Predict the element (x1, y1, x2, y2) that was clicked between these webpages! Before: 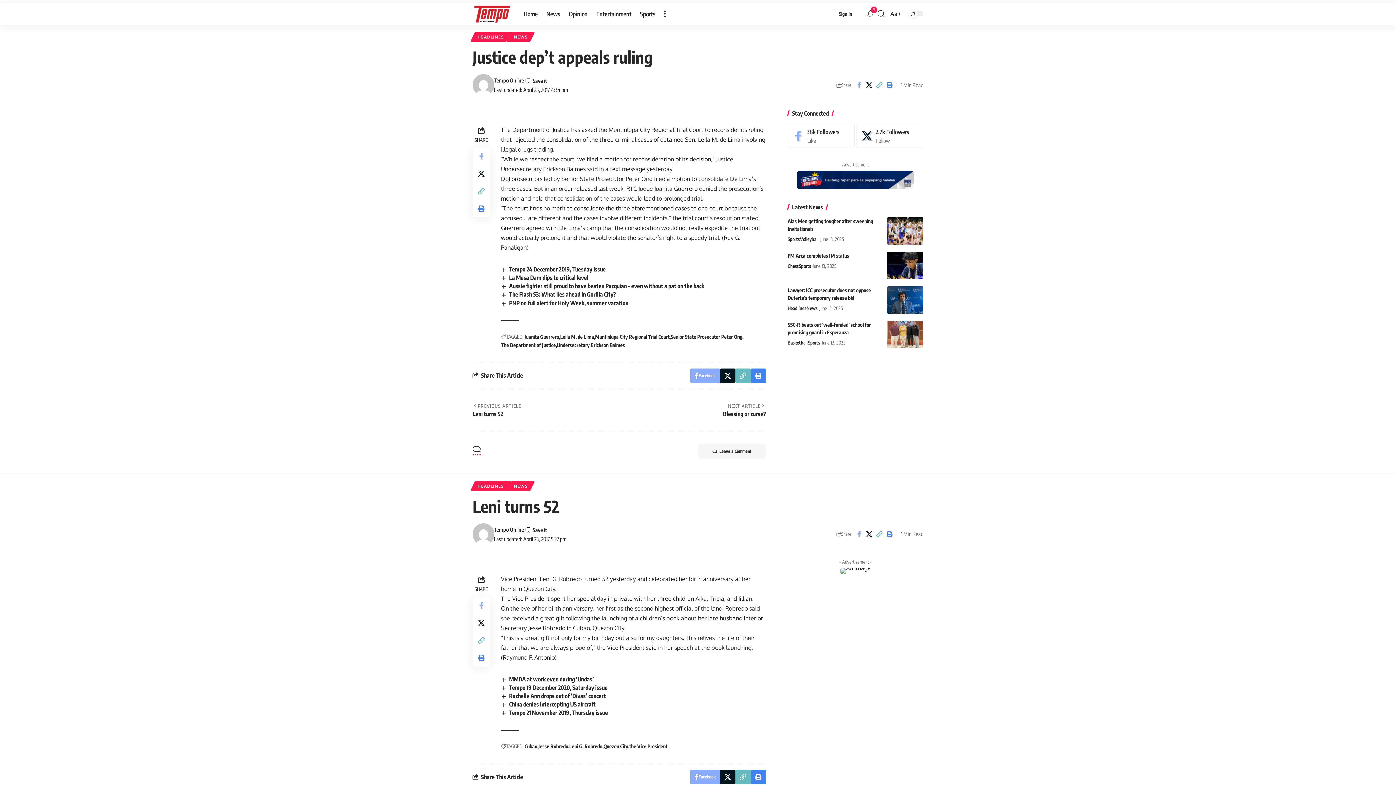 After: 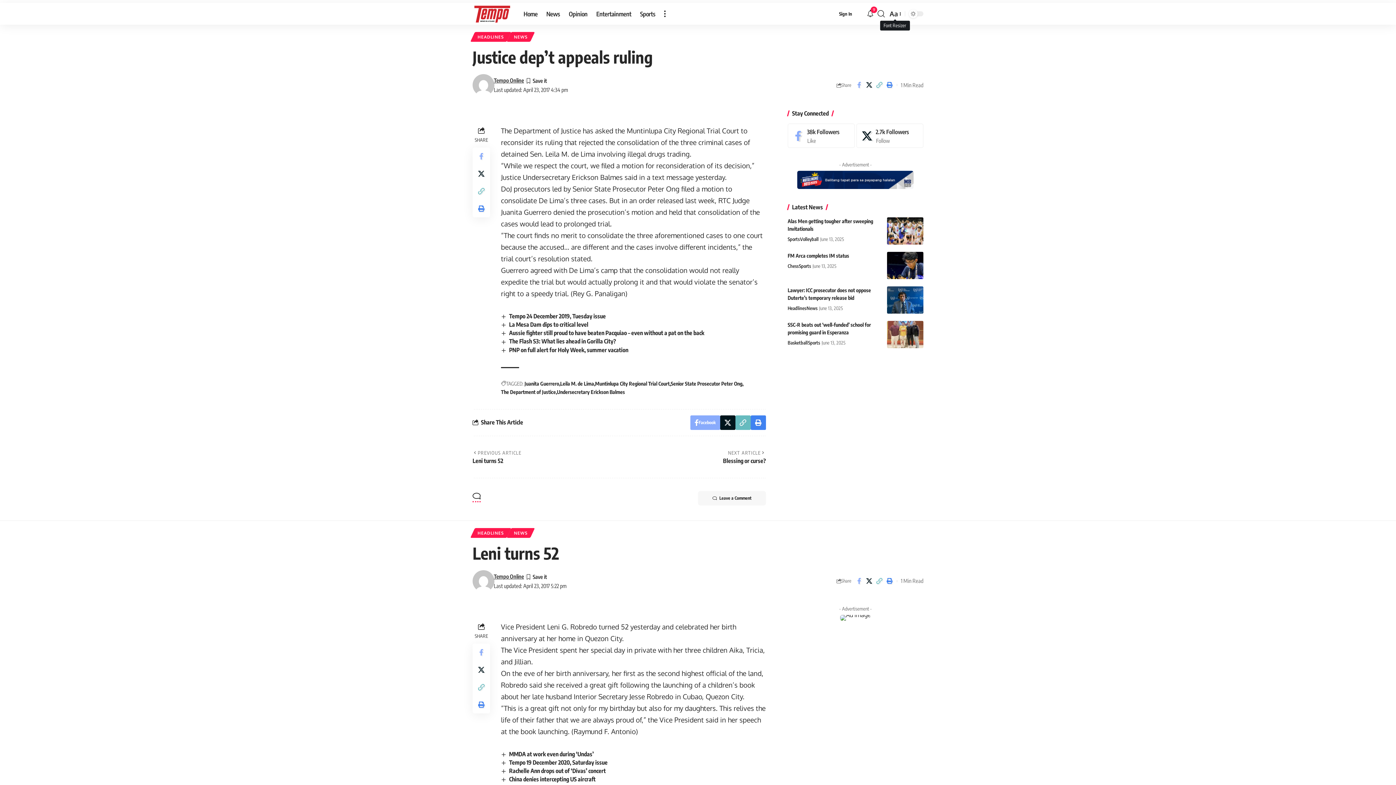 Action: bbox: (888, 8, 901, 18) label: Font Resizer
Aa